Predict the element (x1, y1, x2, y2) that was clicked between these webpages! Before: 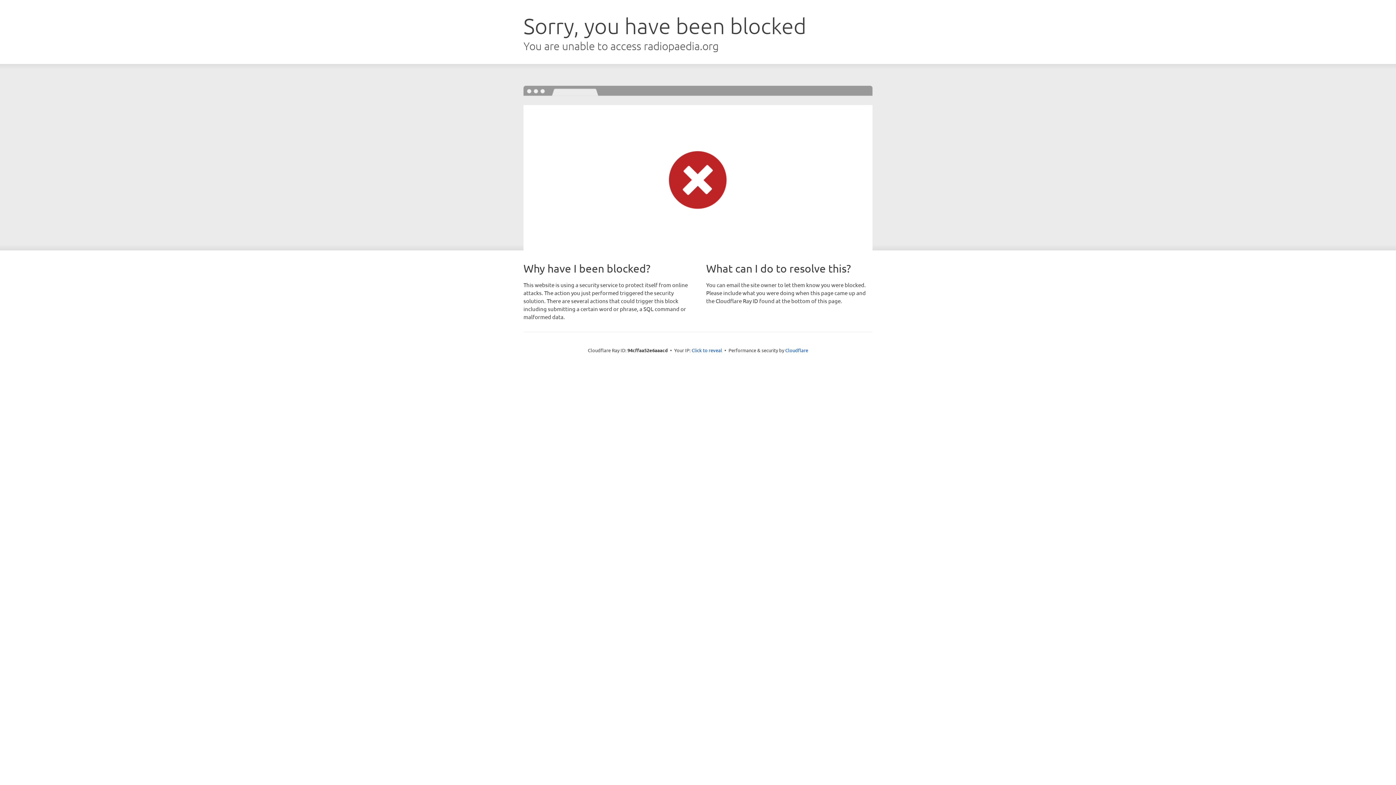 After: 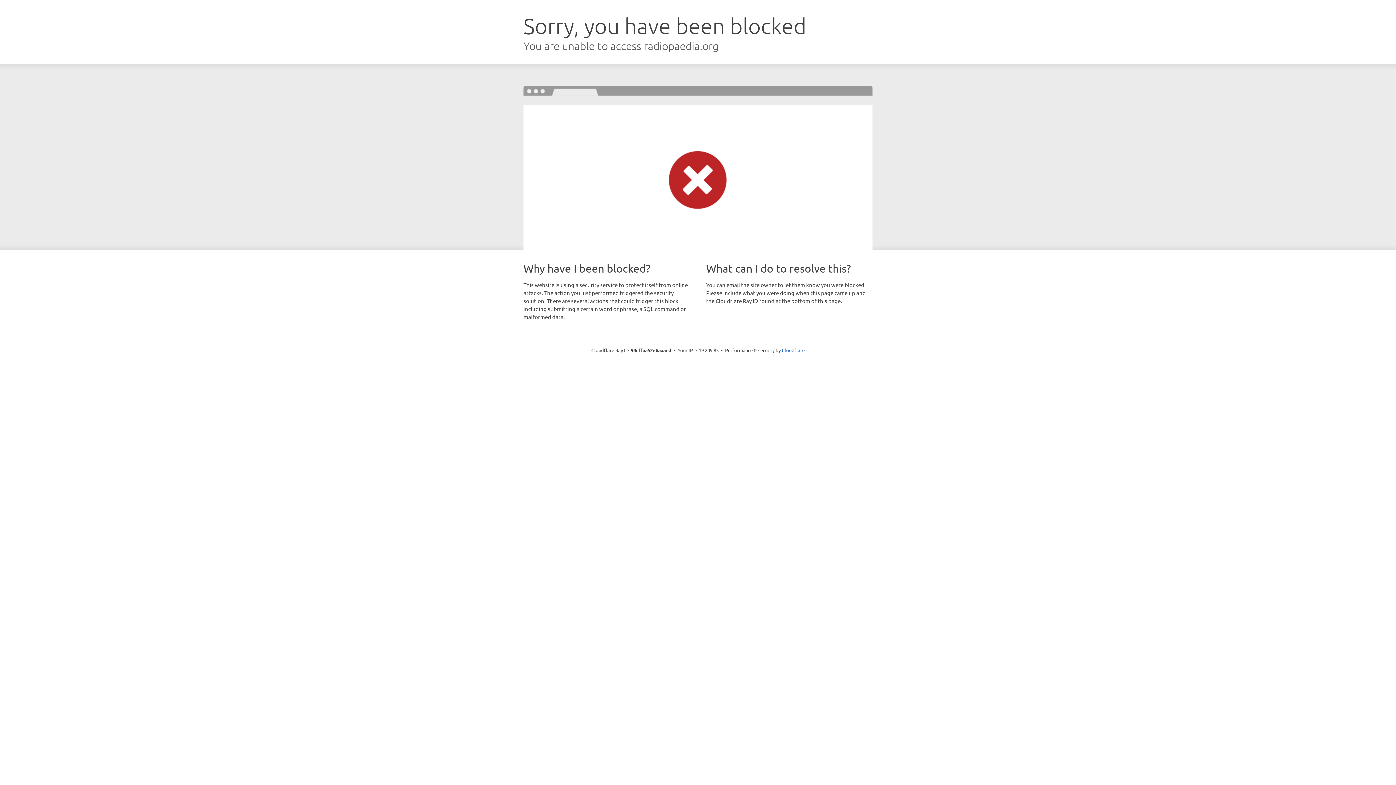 Action: bbox: (691, 346, 722, 353) label: Click to reveal